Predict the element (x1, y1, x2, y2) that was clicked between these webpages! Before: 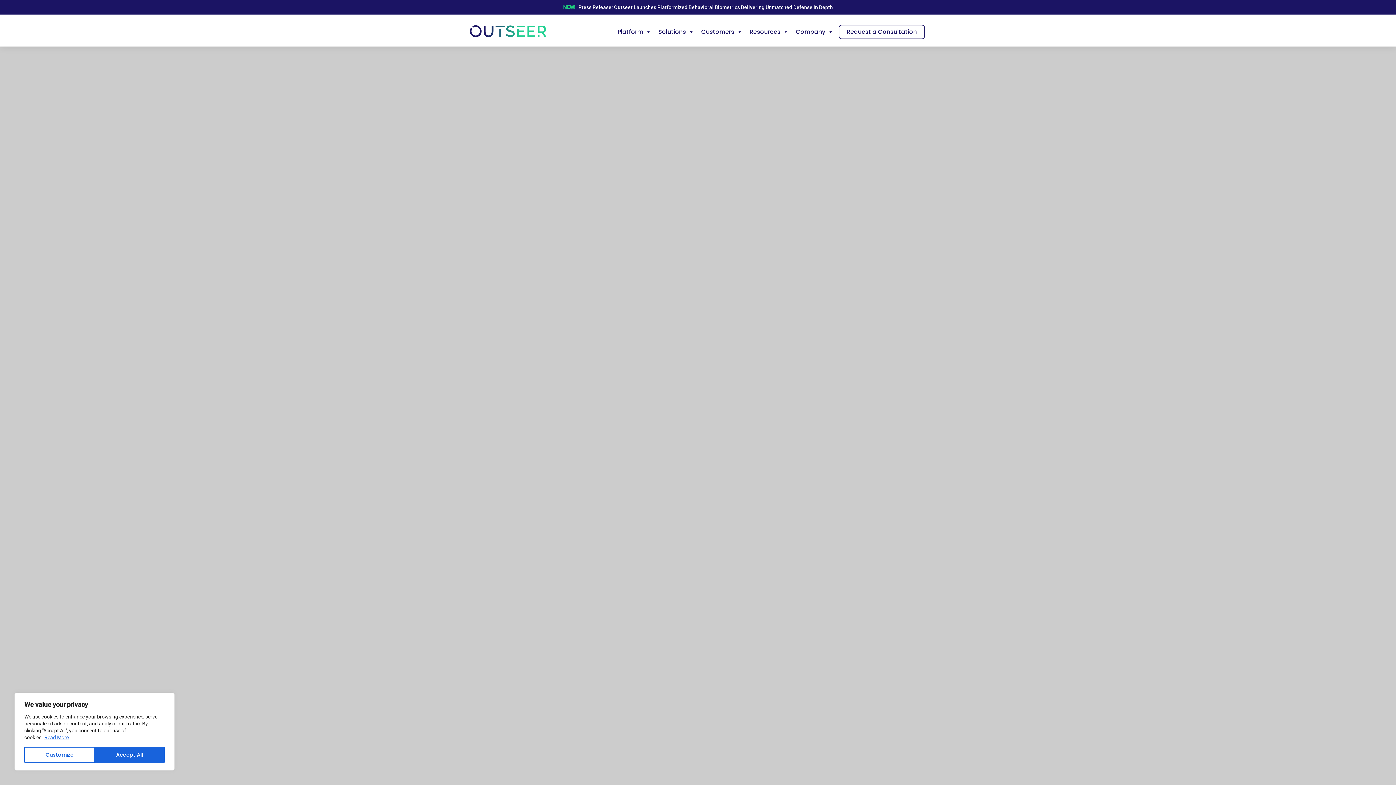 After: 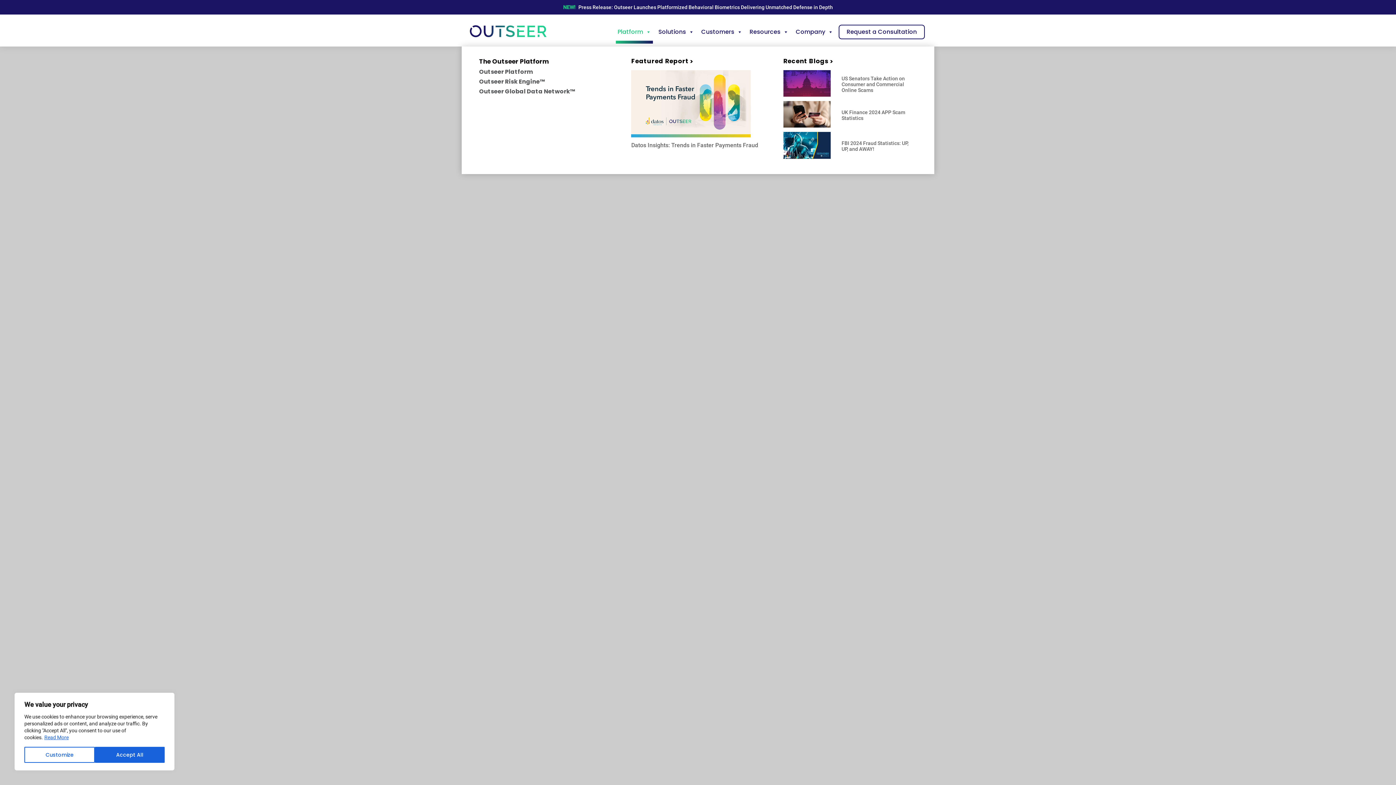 Action: label: Platform bbox: (616, 17, 653, 46)